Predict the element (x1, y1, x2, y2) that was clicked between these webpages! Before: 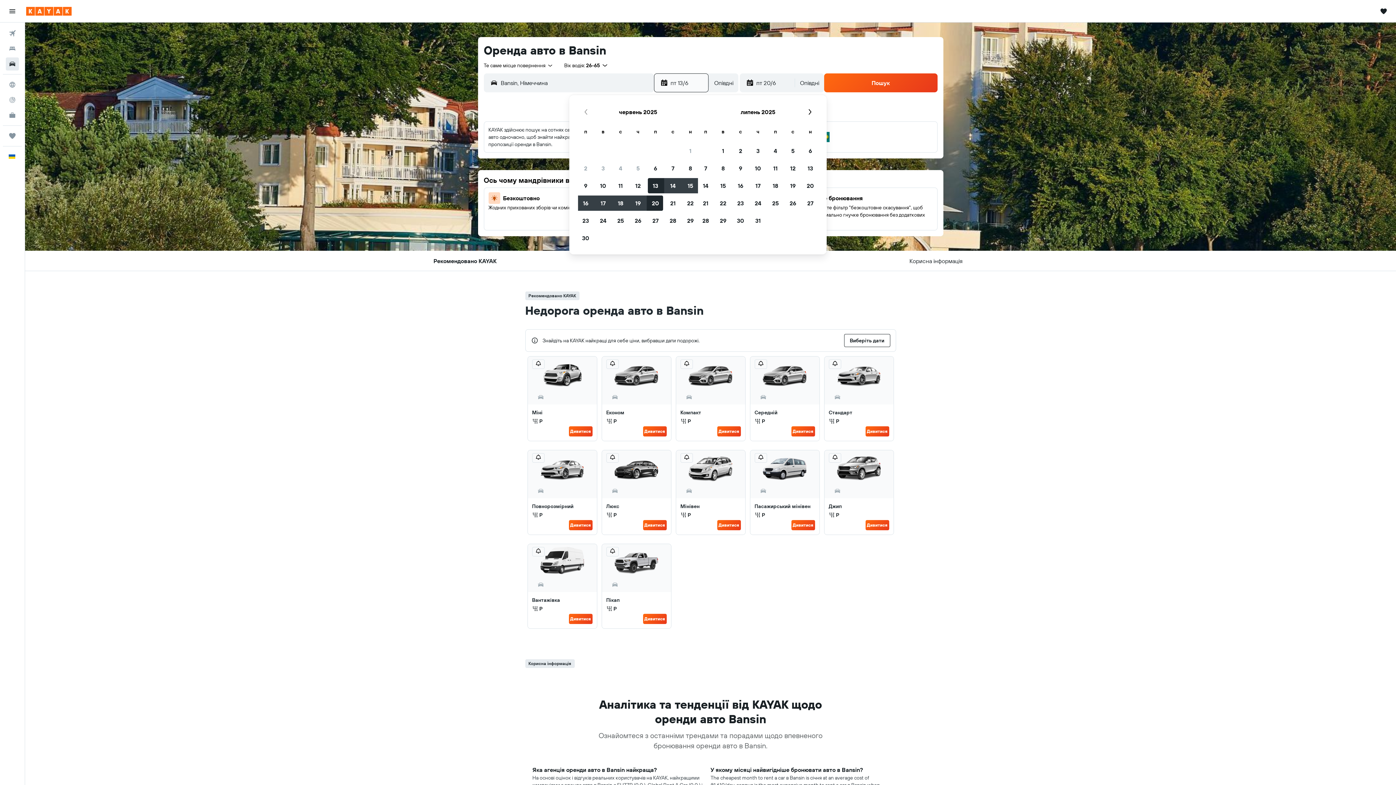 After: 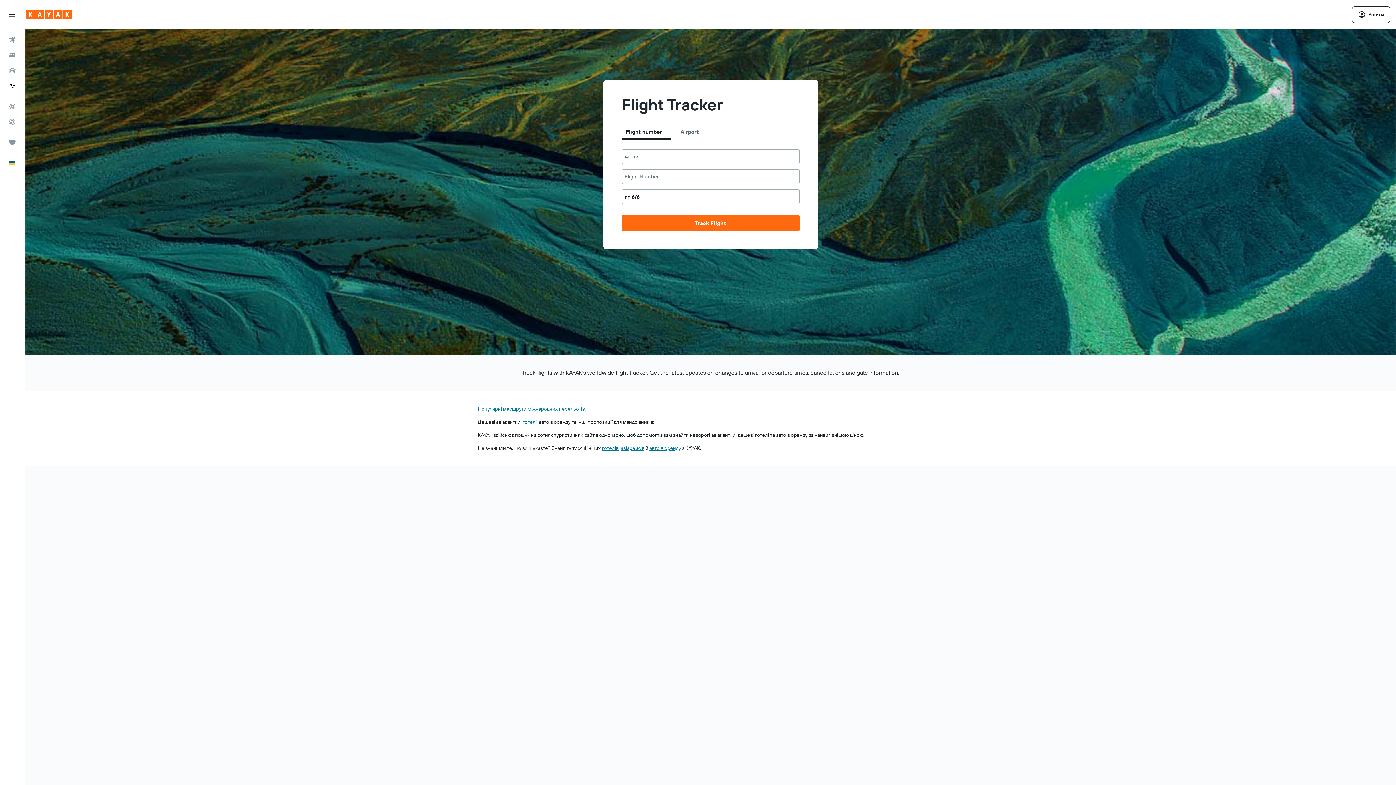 Action: label: Відстежувати рейс  bbox: (2, 92, 21, 107)